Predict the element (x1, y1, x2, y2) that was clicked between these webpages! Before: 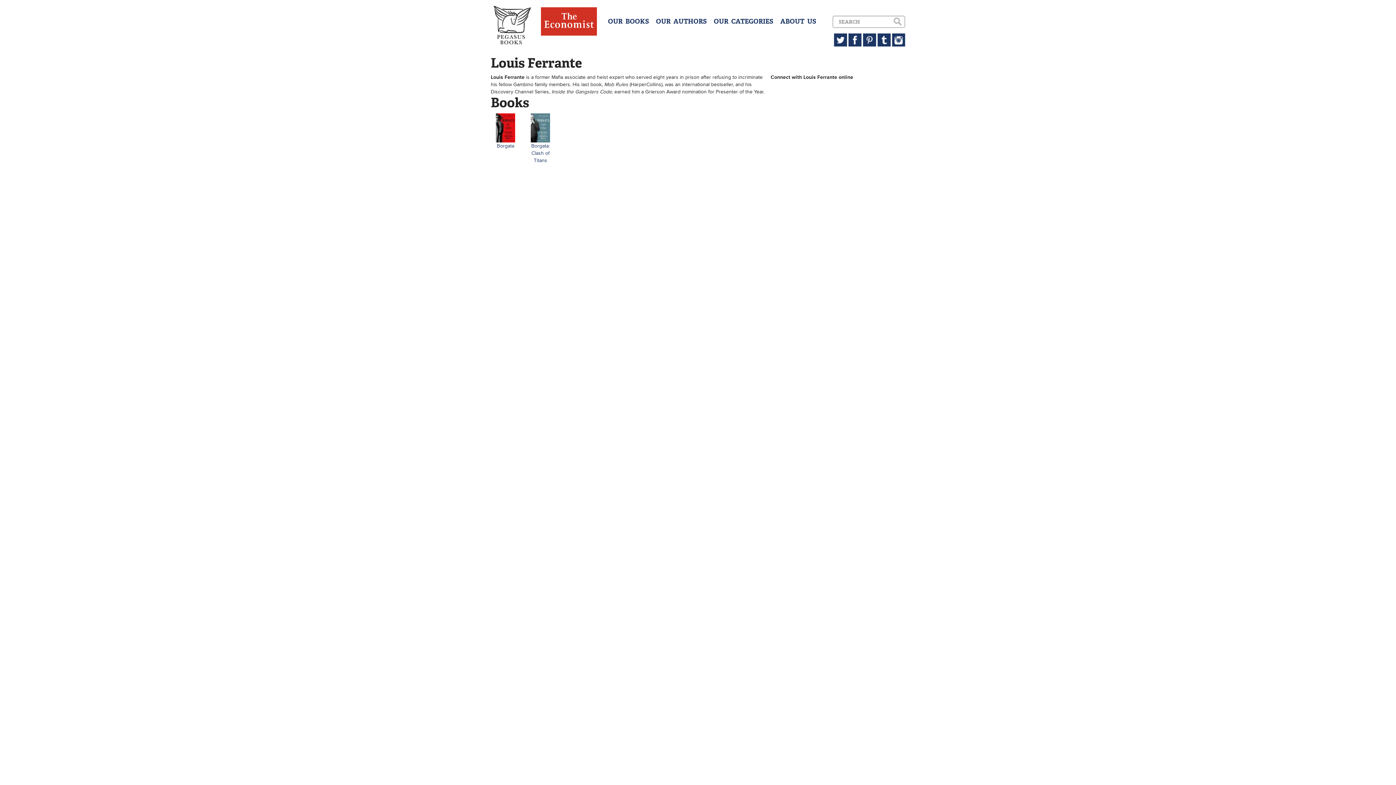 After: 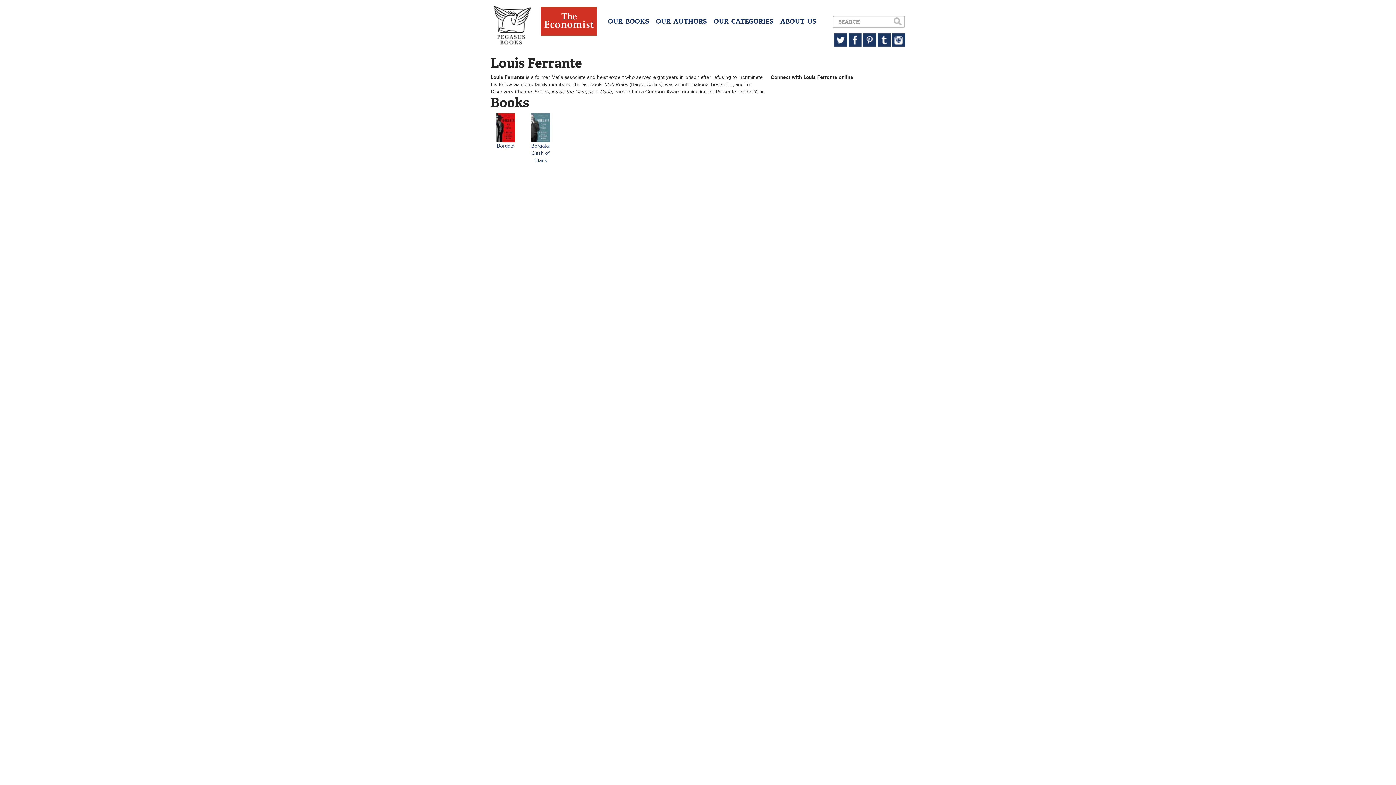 Action: bbox: (848, 33, 861, 46)